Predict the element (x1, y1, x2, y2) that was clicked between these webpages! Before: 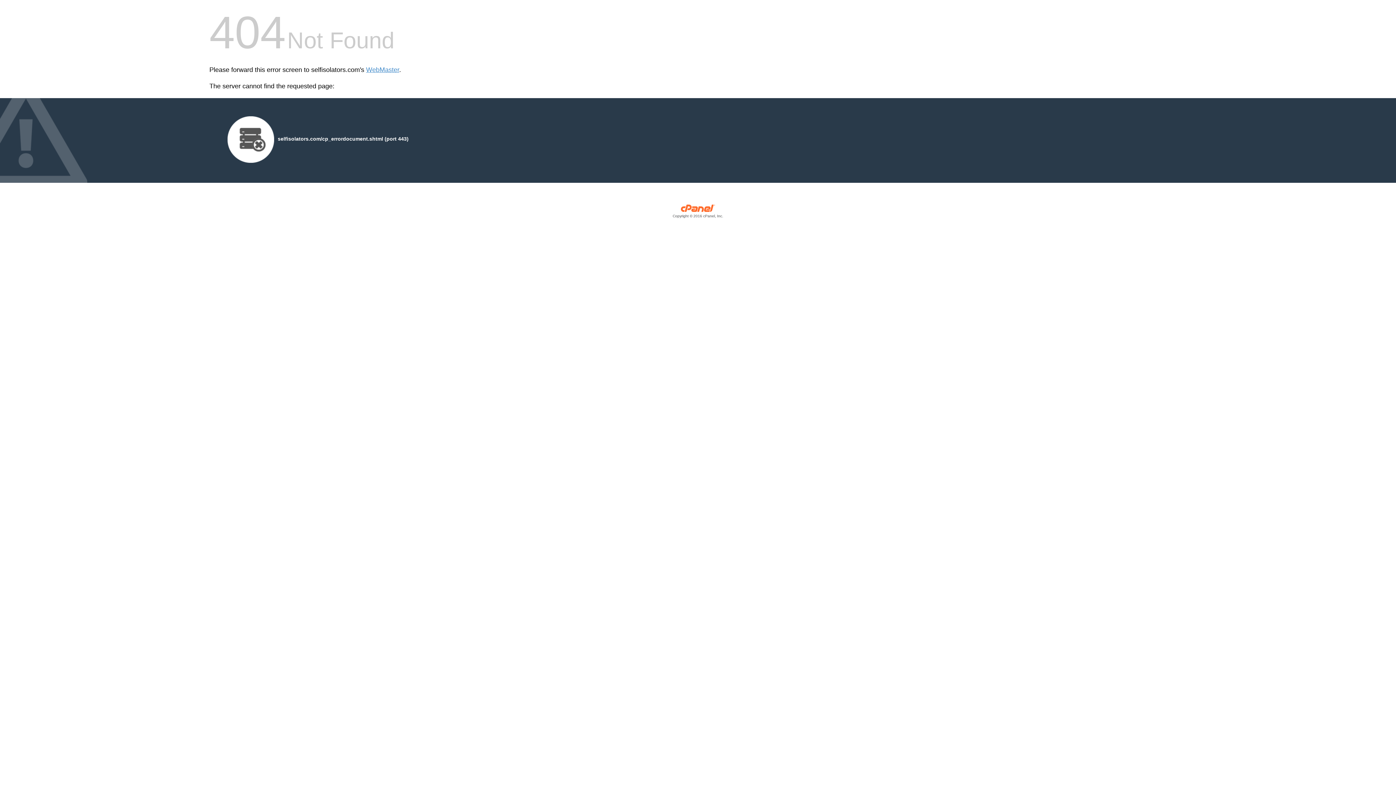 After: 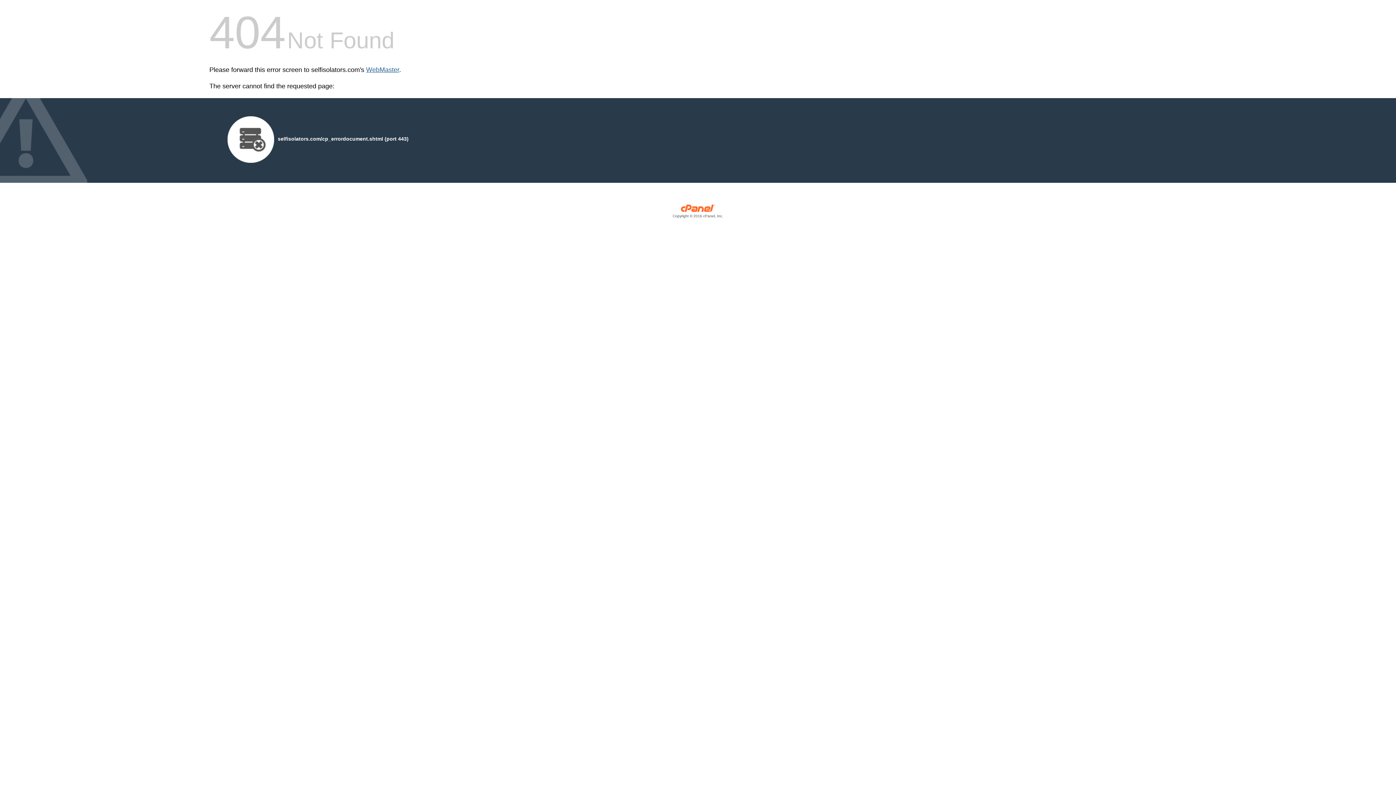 Action: bbox: (366, 66, 399, 73) label: WebMaster